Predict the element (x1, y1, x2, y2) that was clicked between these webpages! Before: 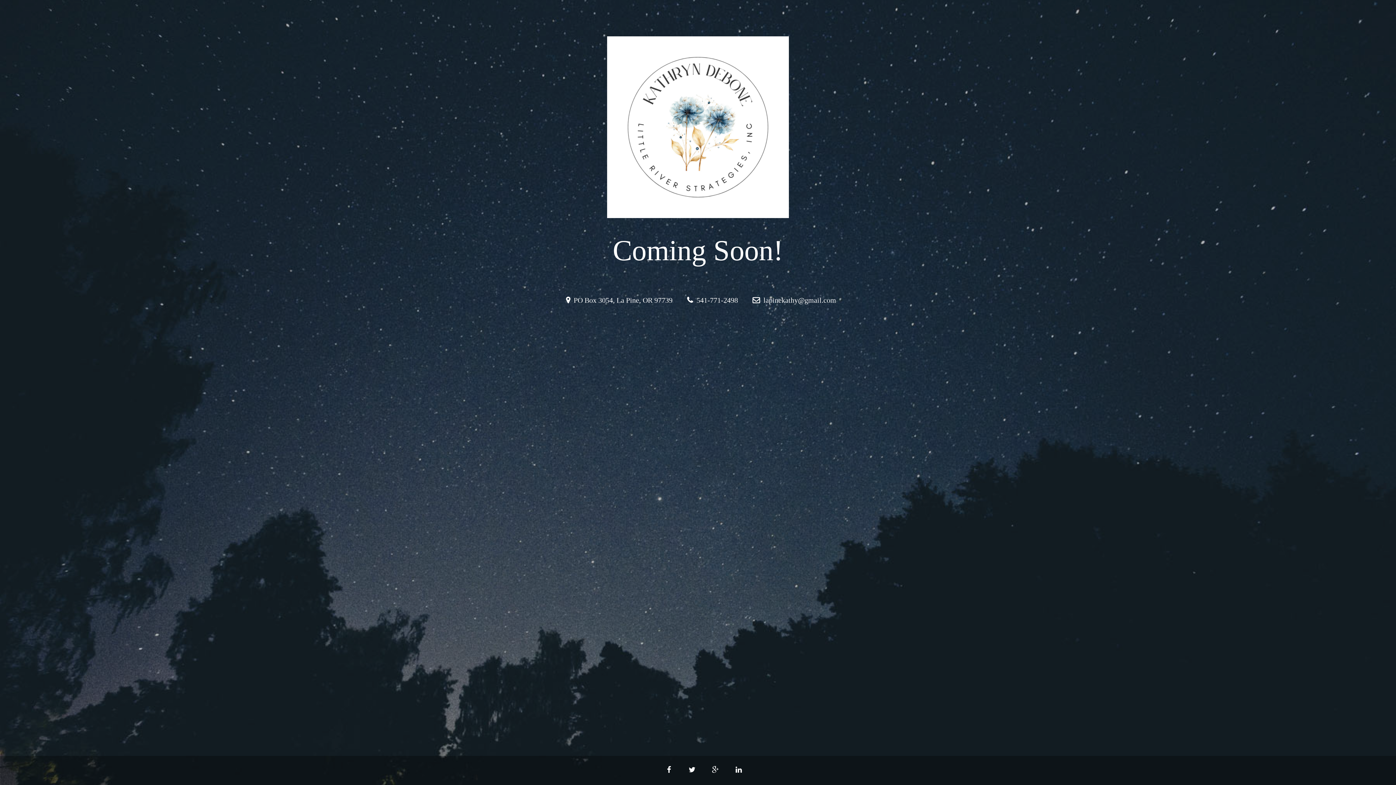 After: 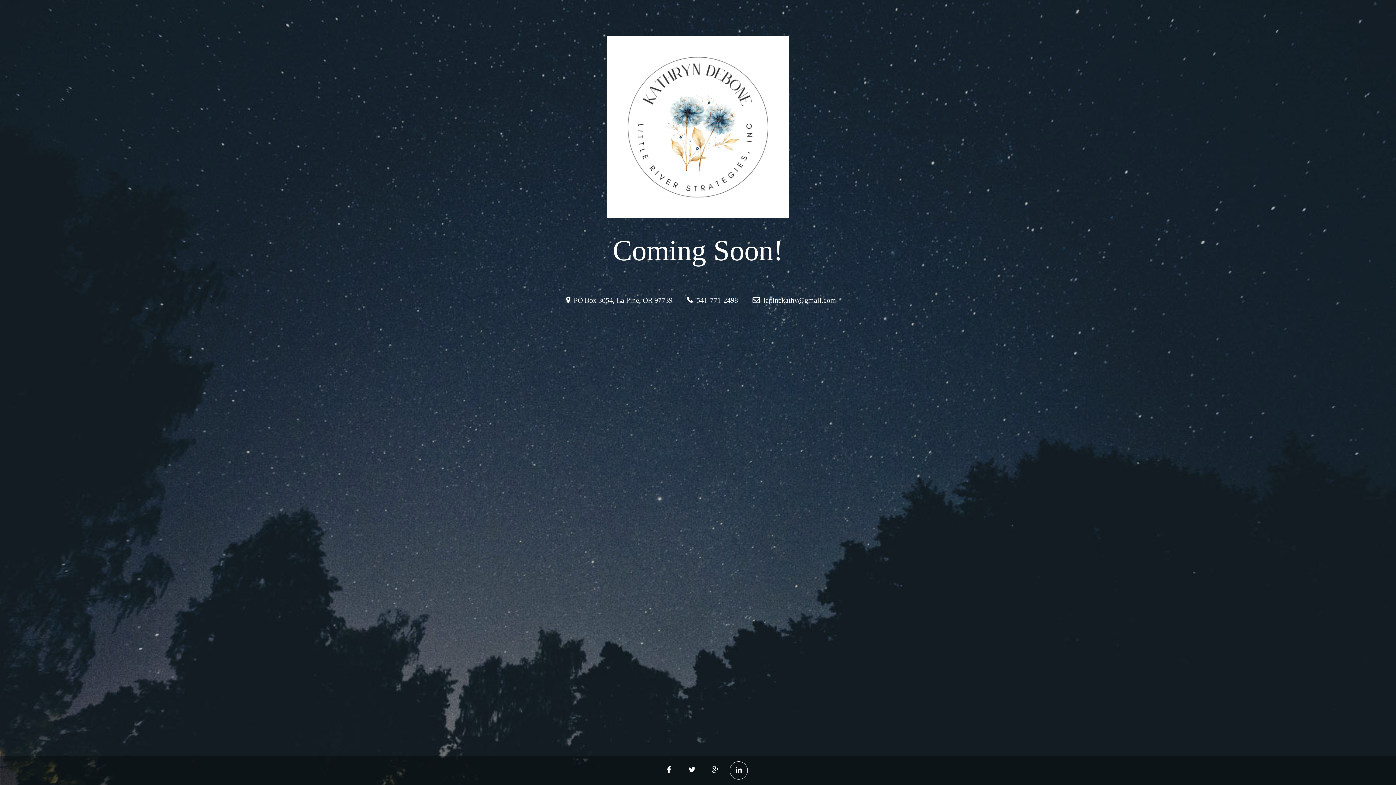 Action: bbox: (729, 761, 748, 780)